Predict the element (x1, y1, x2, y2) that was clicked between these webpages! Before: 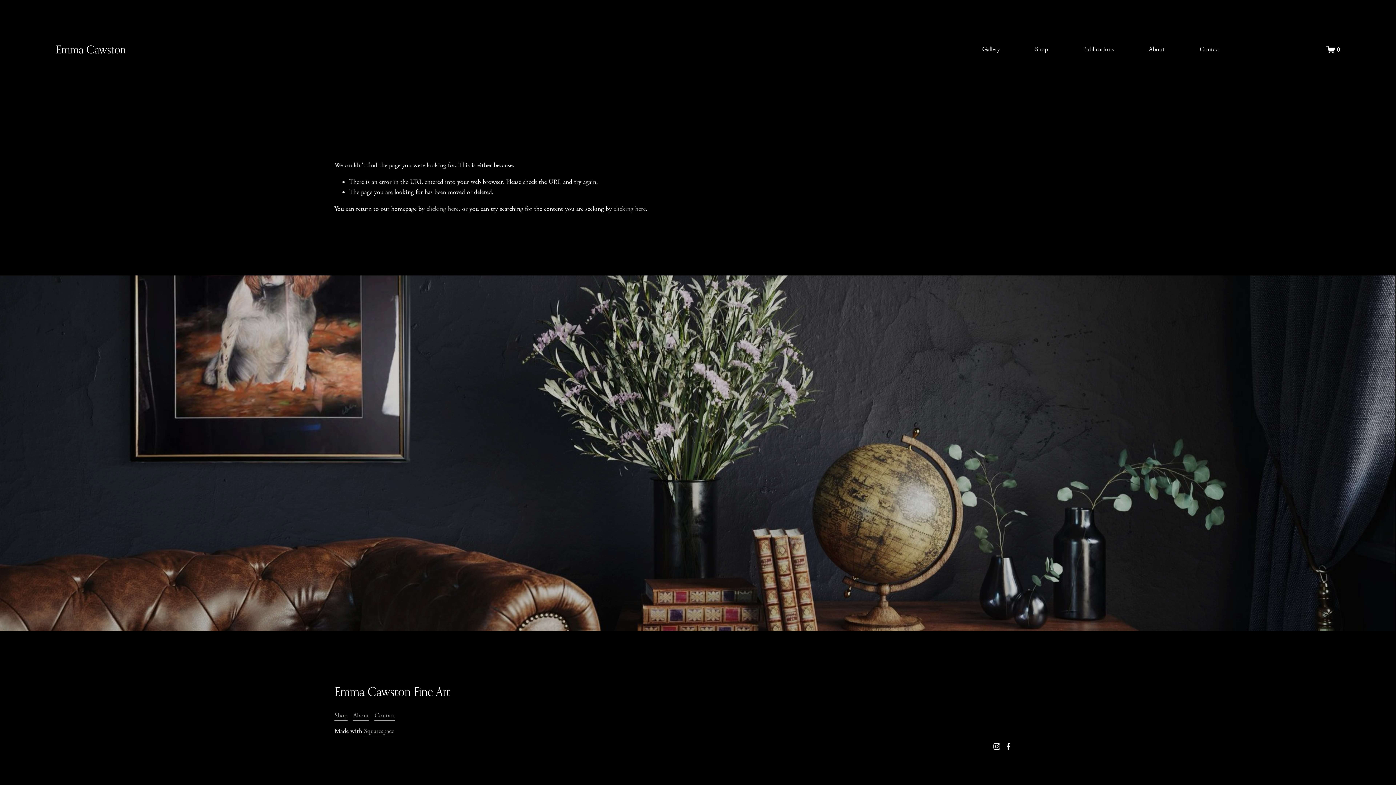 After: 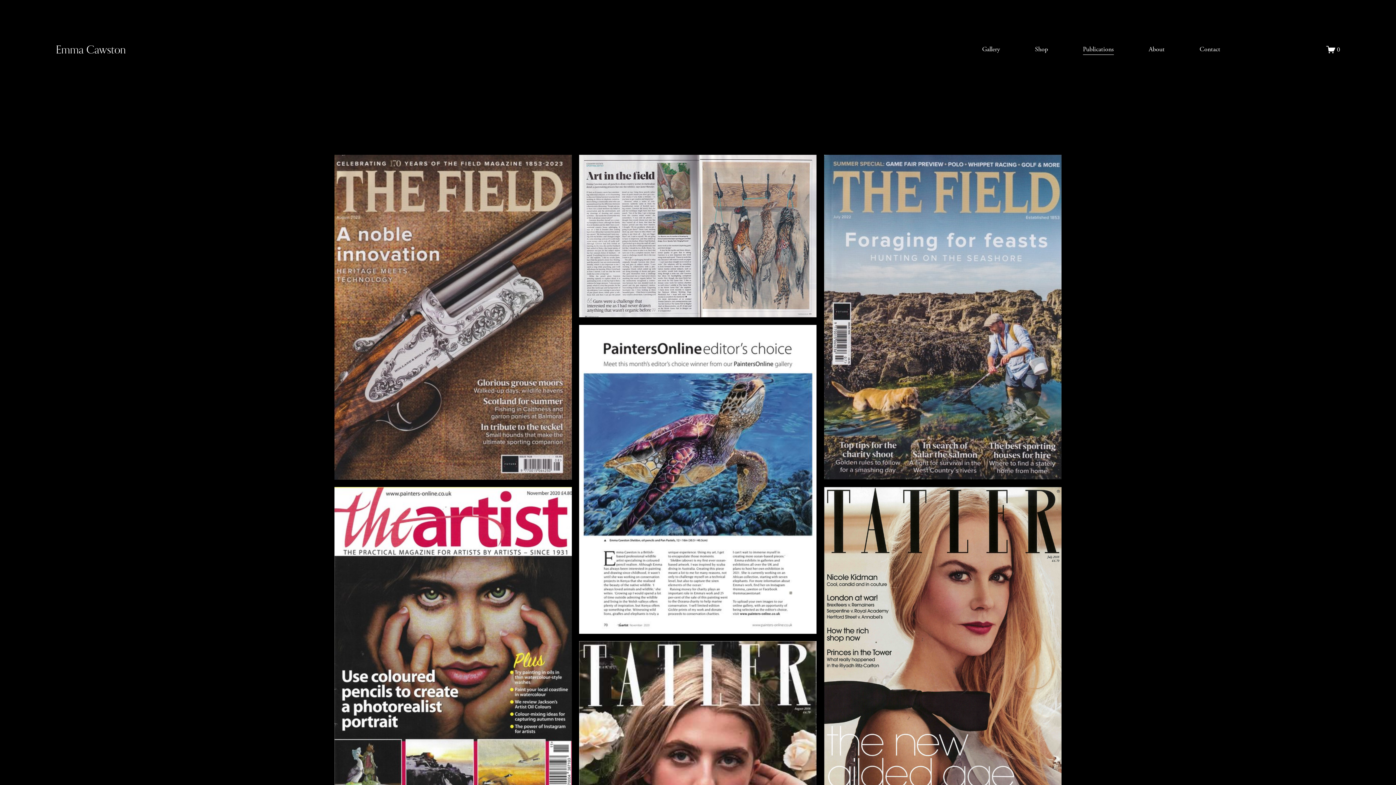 Action: label: Publications bbox: (1083, 43, 1114, 55)